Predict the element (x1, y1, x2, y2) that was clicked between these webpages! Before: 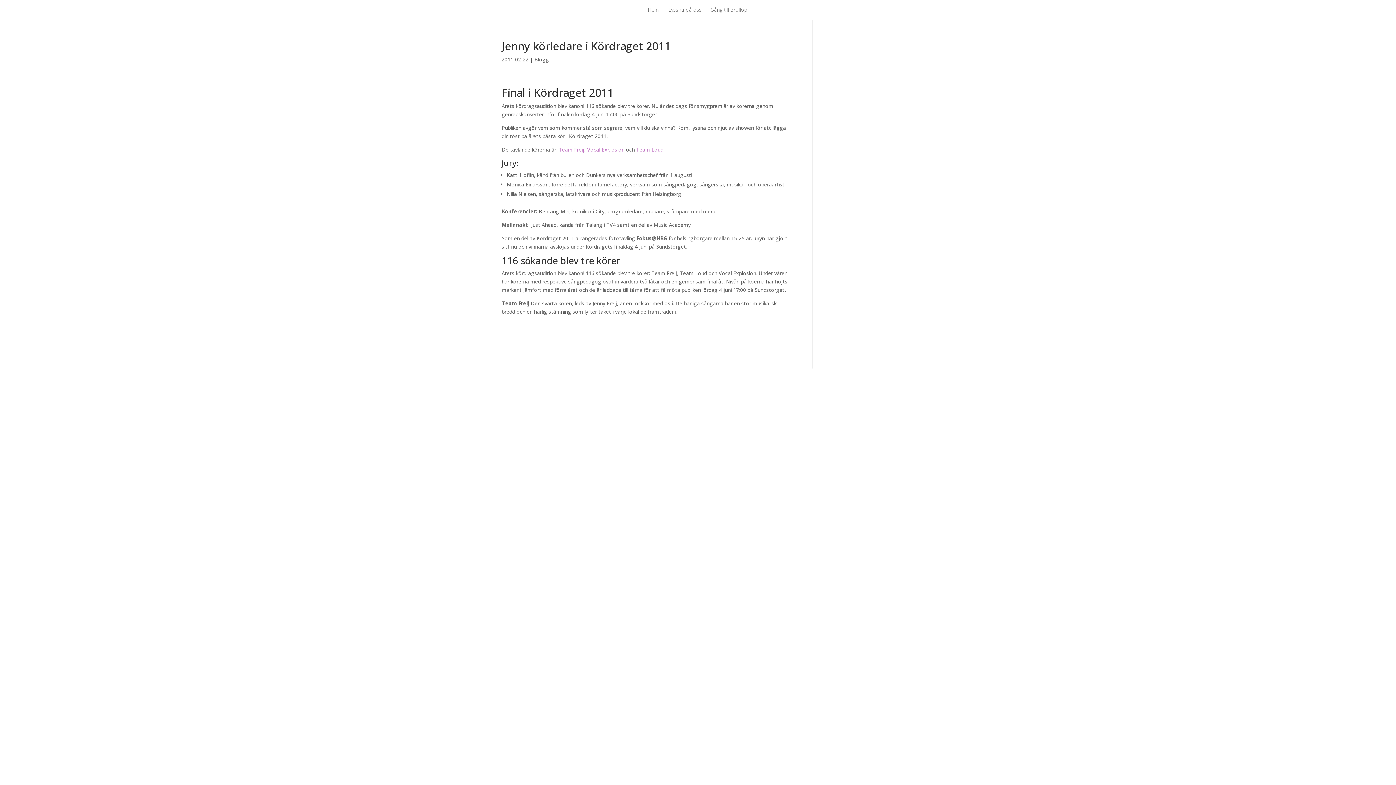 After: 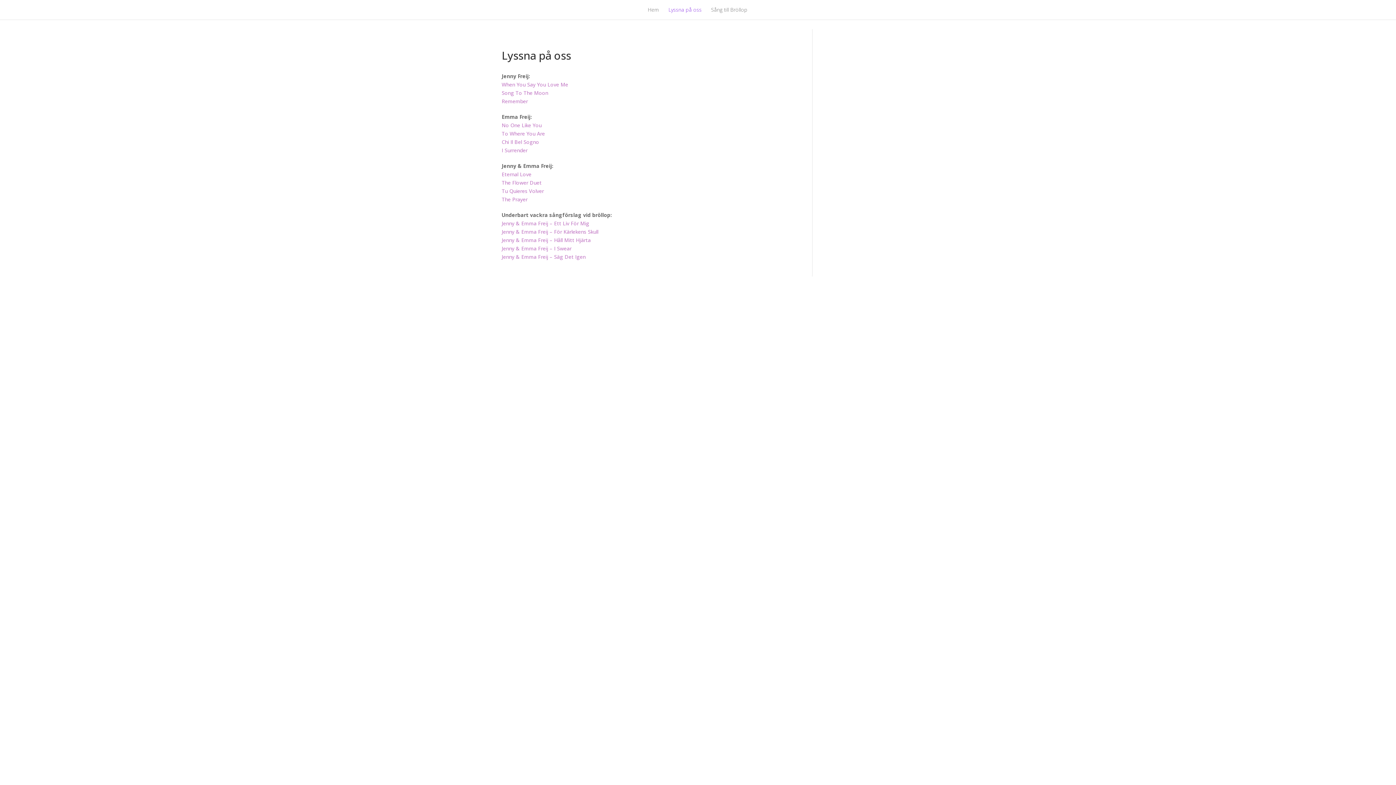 Action: bbox: (668, 7, 701, 19) label: Lyssna på oss